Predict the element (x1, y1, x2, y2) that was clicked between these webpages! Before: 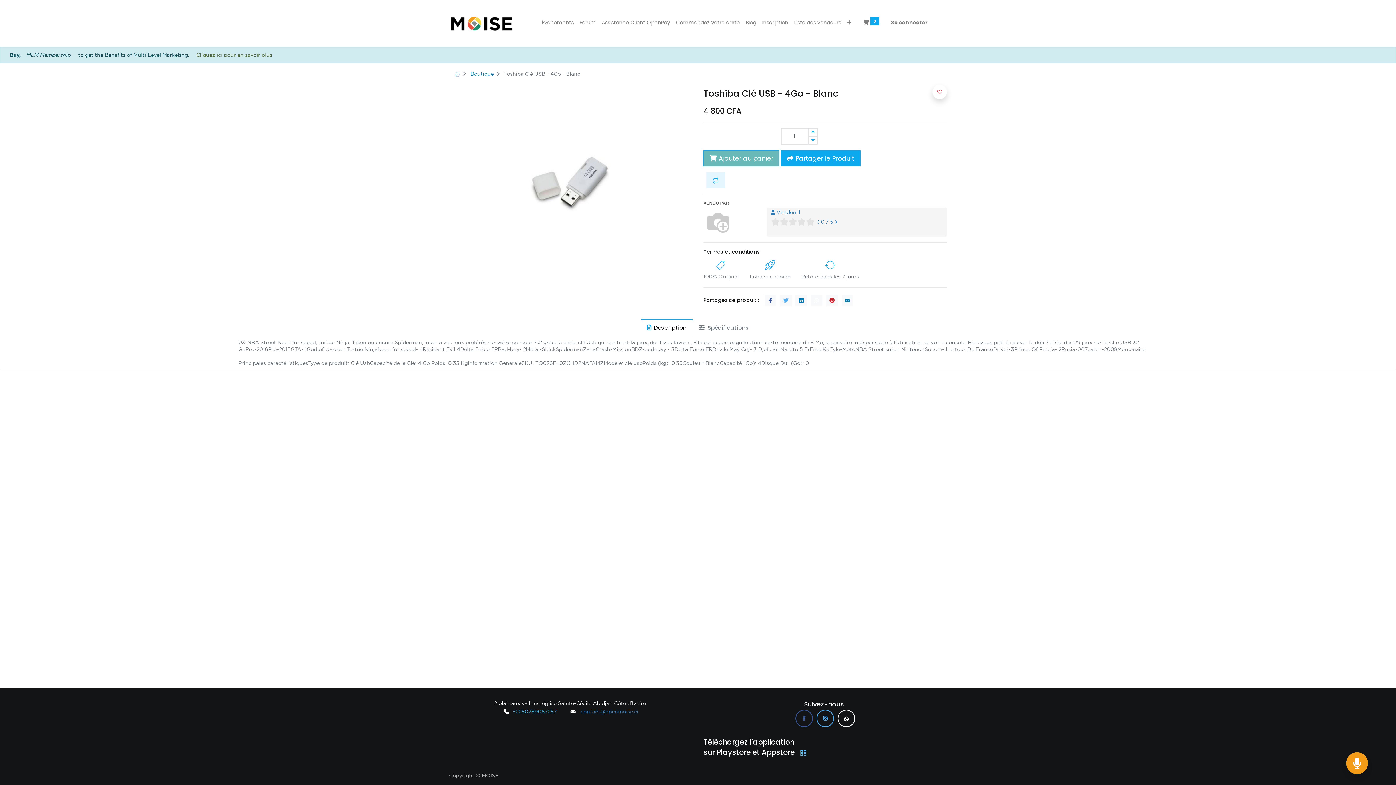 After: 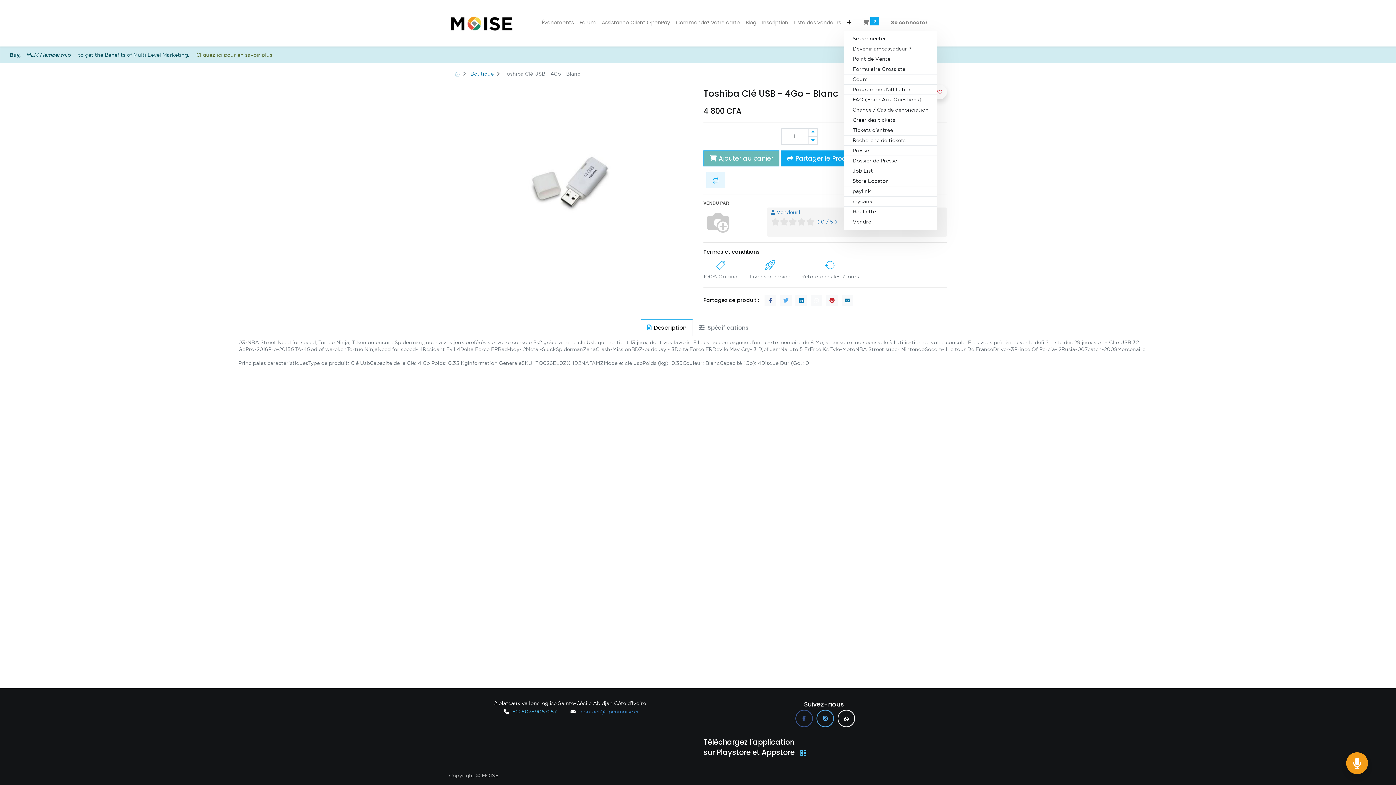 Action: bbox: (844, 16, 854, 28)